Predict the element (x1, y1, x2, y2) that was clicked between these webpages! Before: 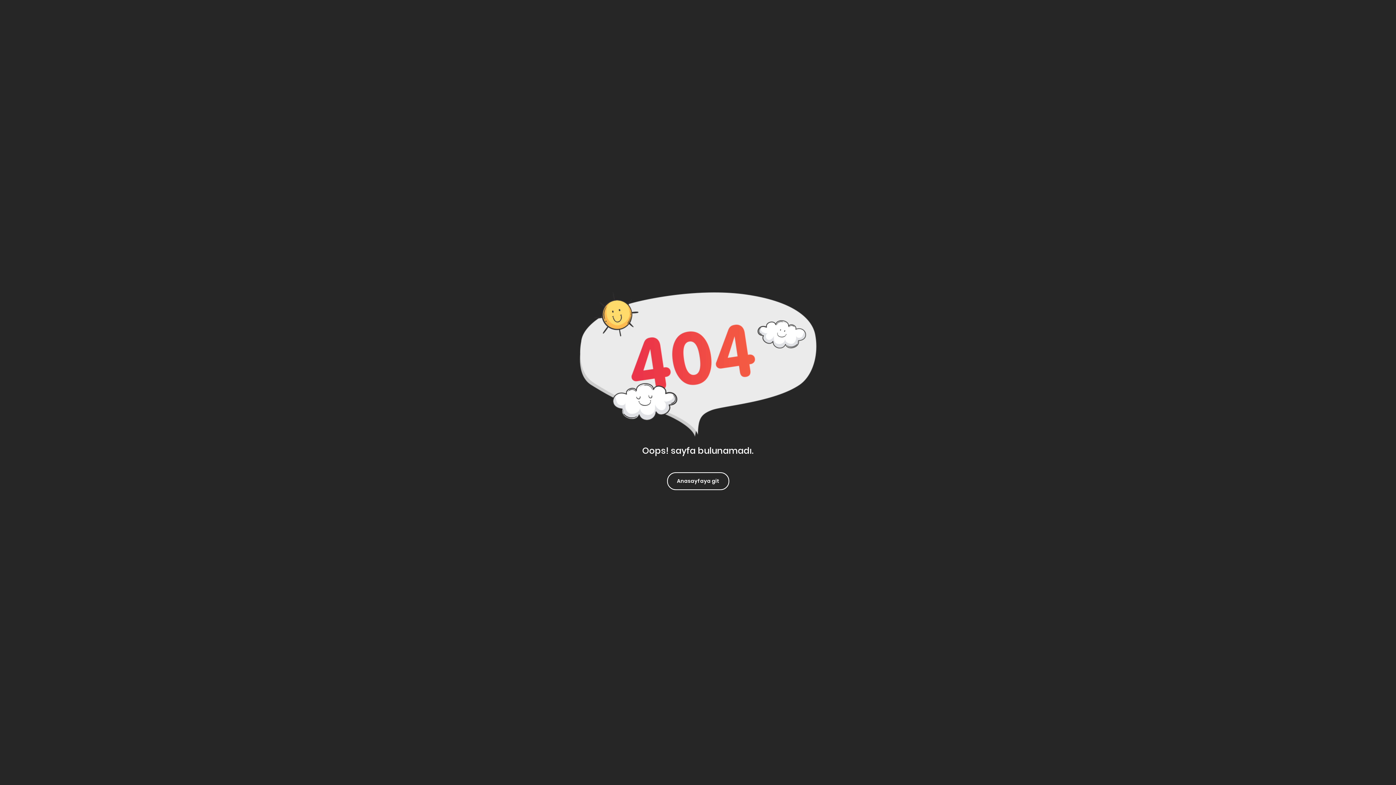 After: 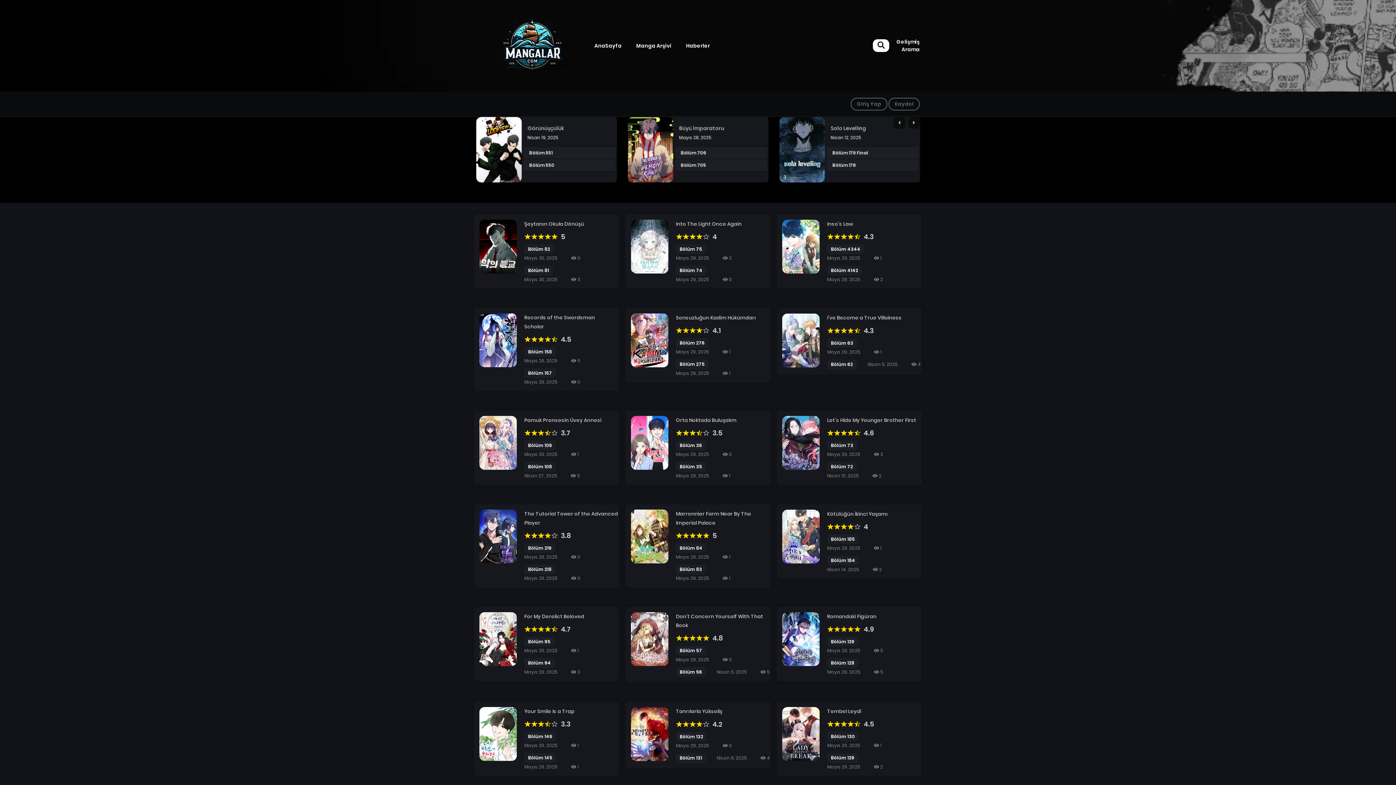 Action: bbox: (667, 472, 729, 490) label: Anasayfaya git